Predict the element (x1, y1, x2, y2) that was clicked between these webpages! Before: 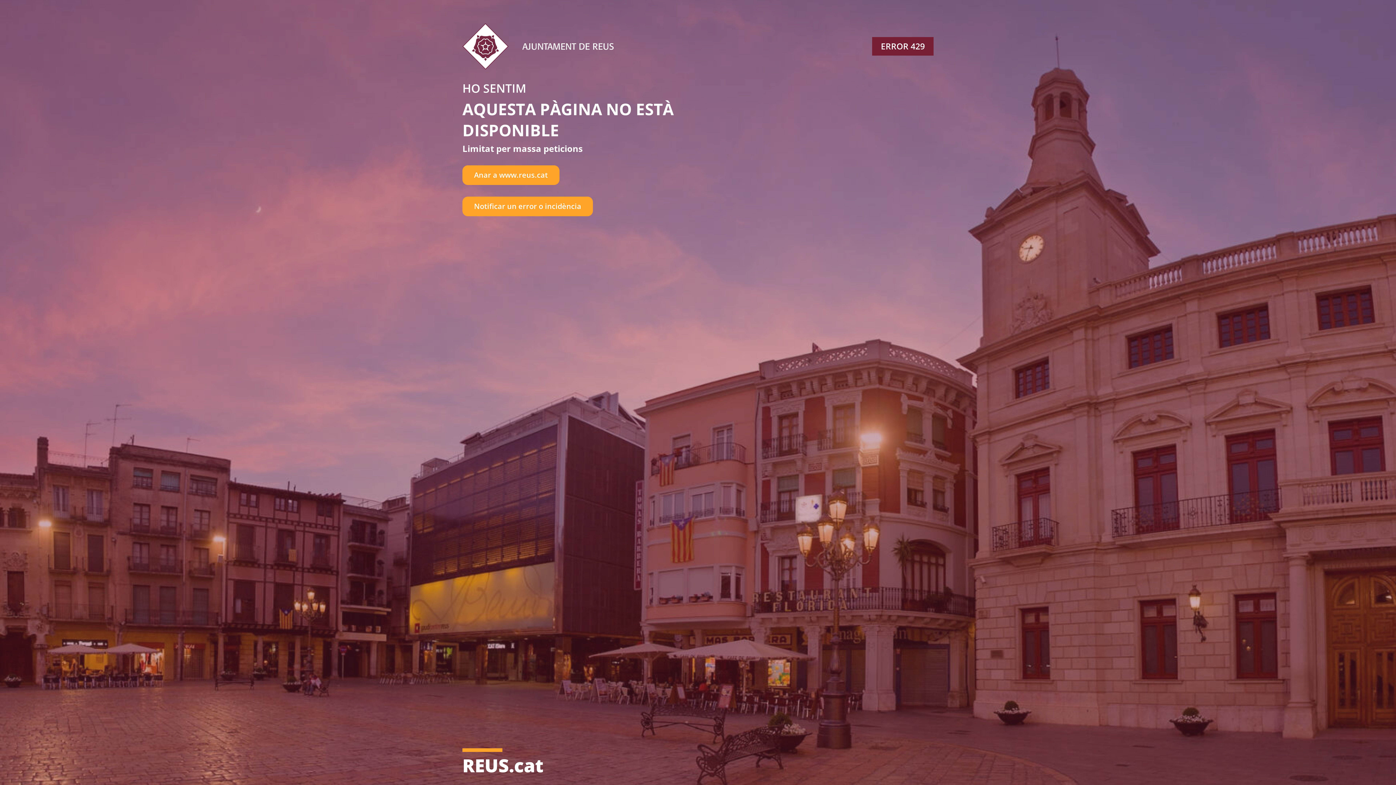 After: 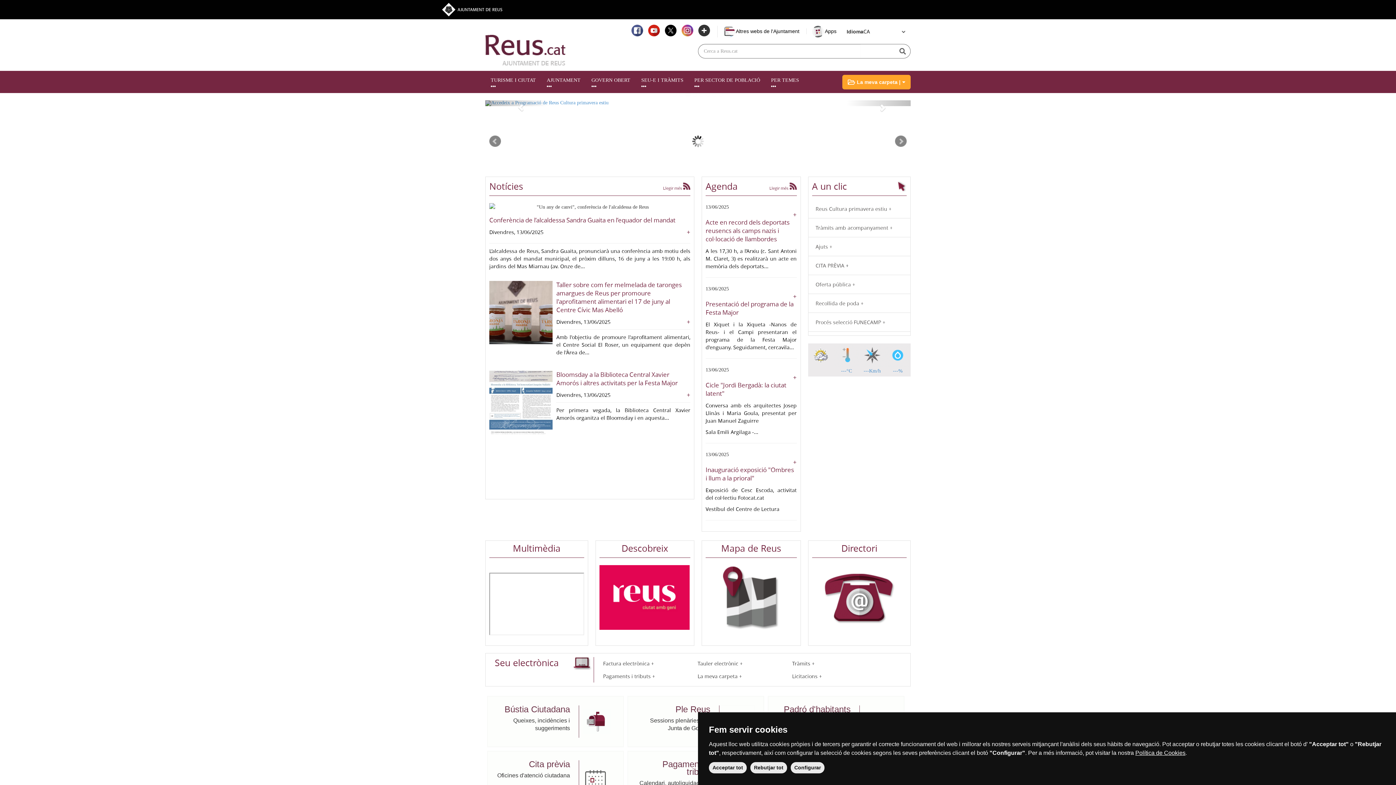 Action: label: Anar a www.reus.cat bbox: (462, 165, 559, 184)